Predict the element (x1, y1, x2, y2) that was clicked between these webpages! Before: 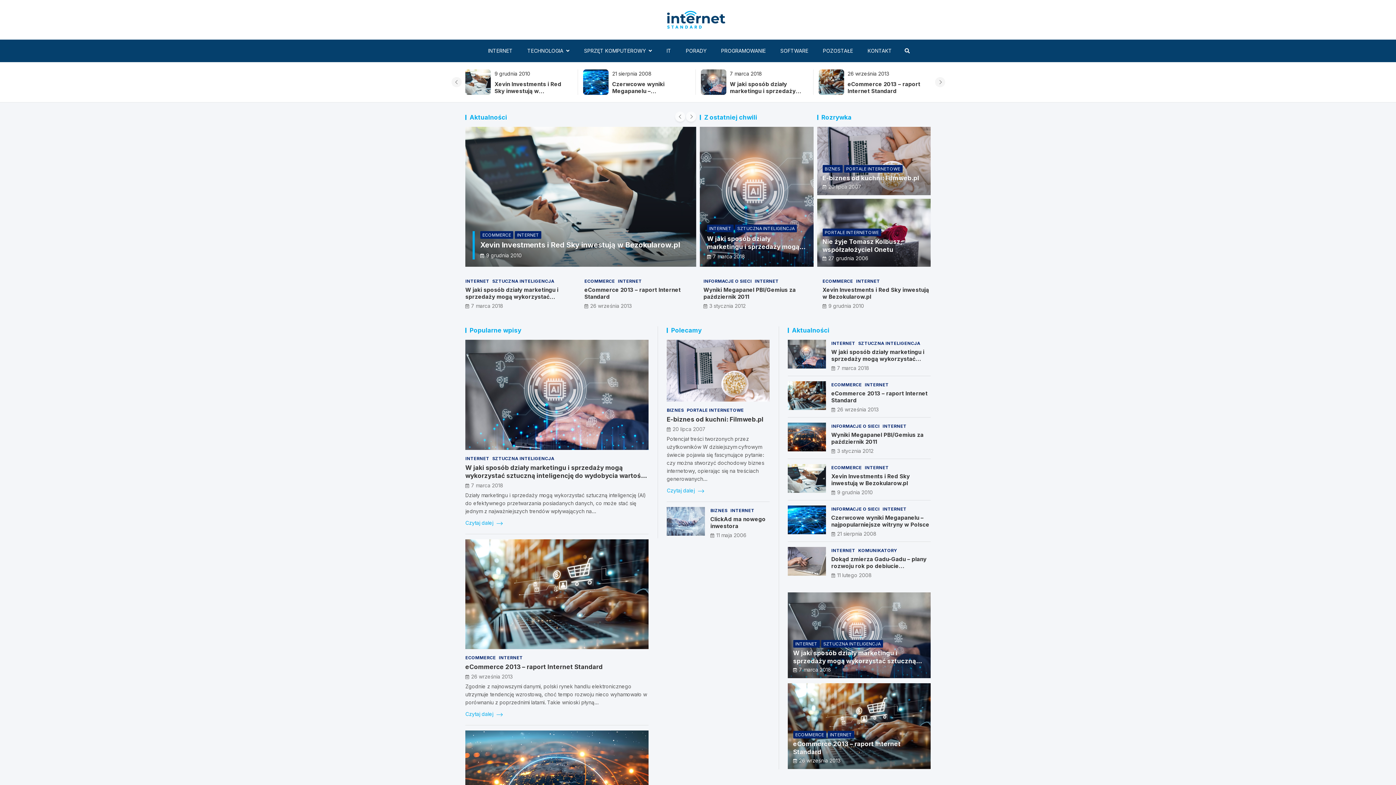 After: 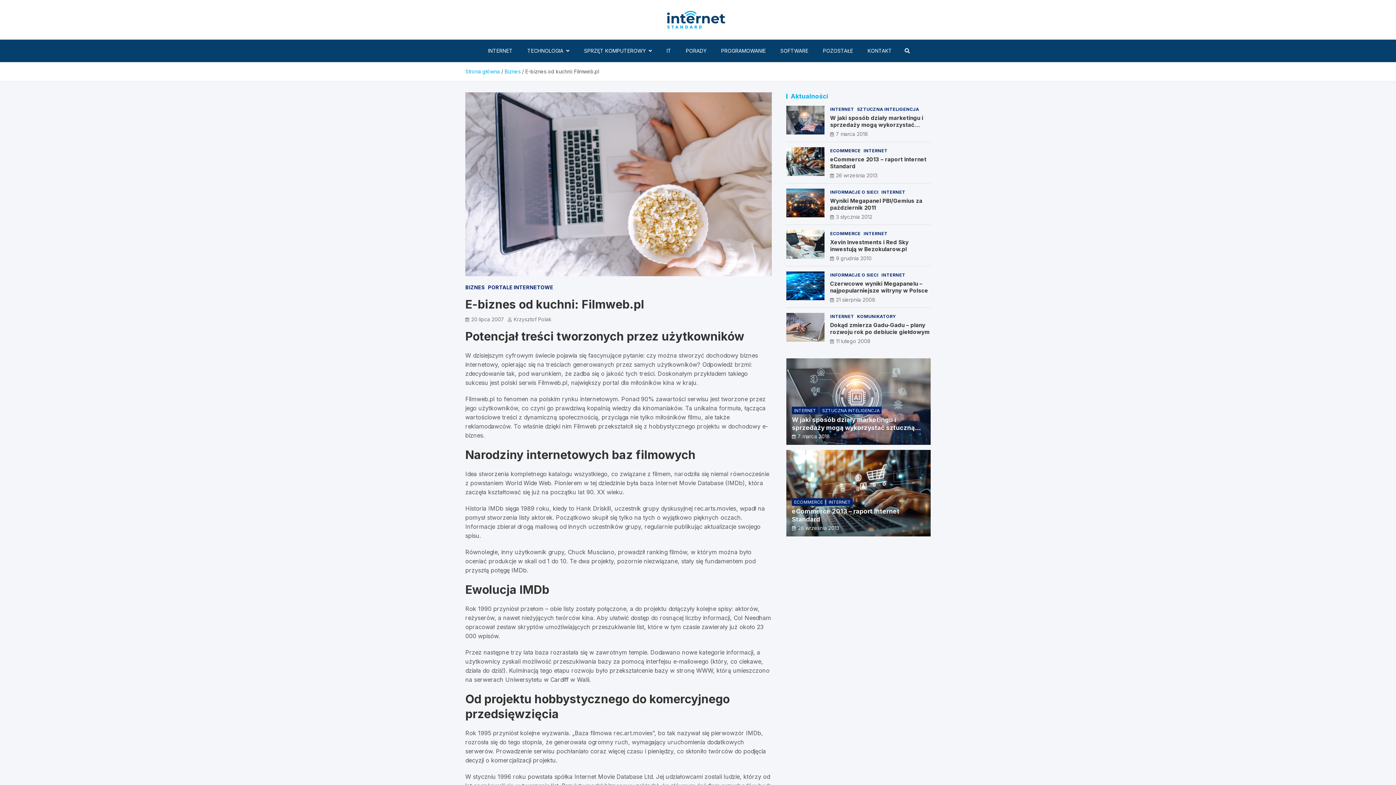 Action: bbox: (666, 415, 763, 423) label: E-biznes od kuchni: Filmweb.pl